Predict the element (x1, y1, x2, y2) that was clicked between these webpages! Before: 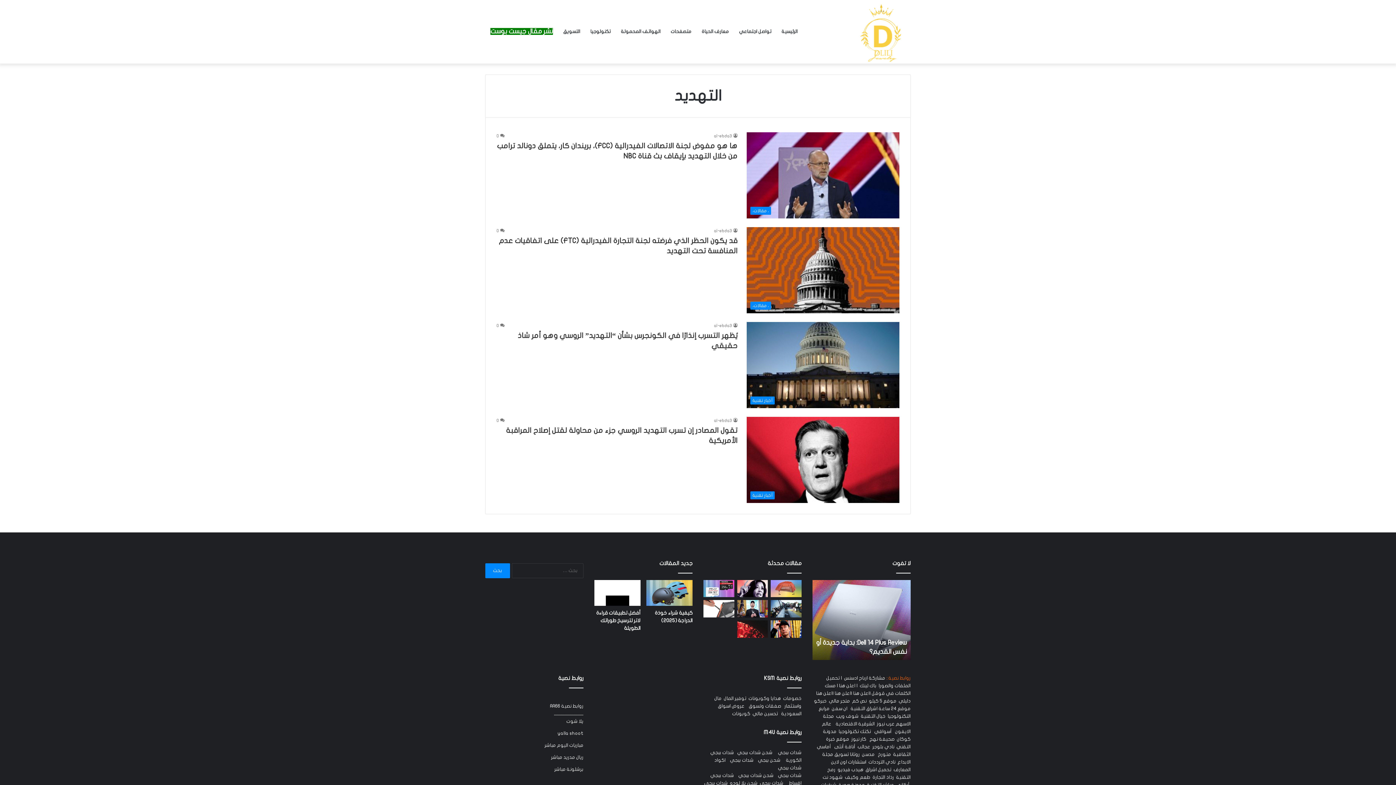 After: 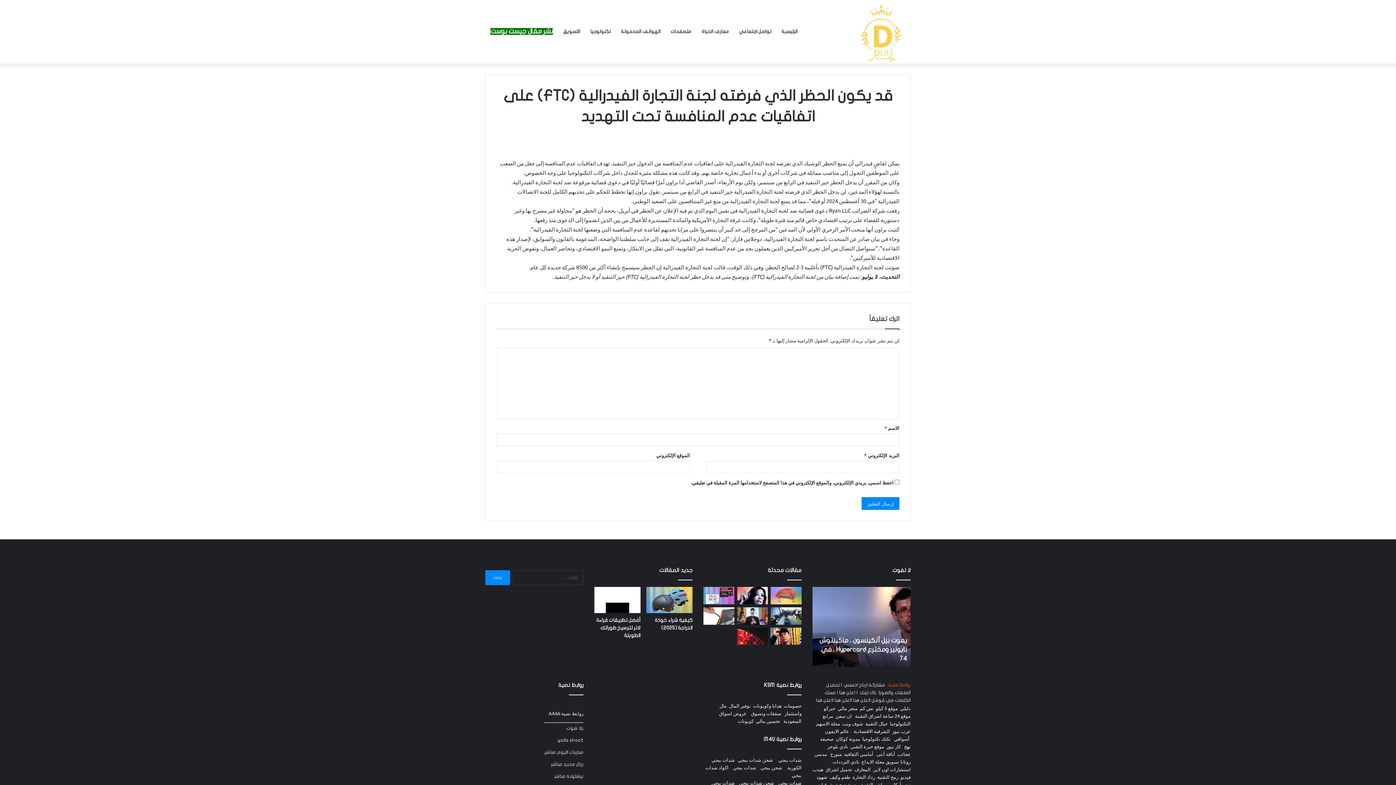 Action: bbox: (746, 227, 899, 313) label: قد يكون الحظر الذي فرضته لجنة التجارة الفيدرالية (FTC) على اتفاقيات عدم المنافسة تحت التهديد